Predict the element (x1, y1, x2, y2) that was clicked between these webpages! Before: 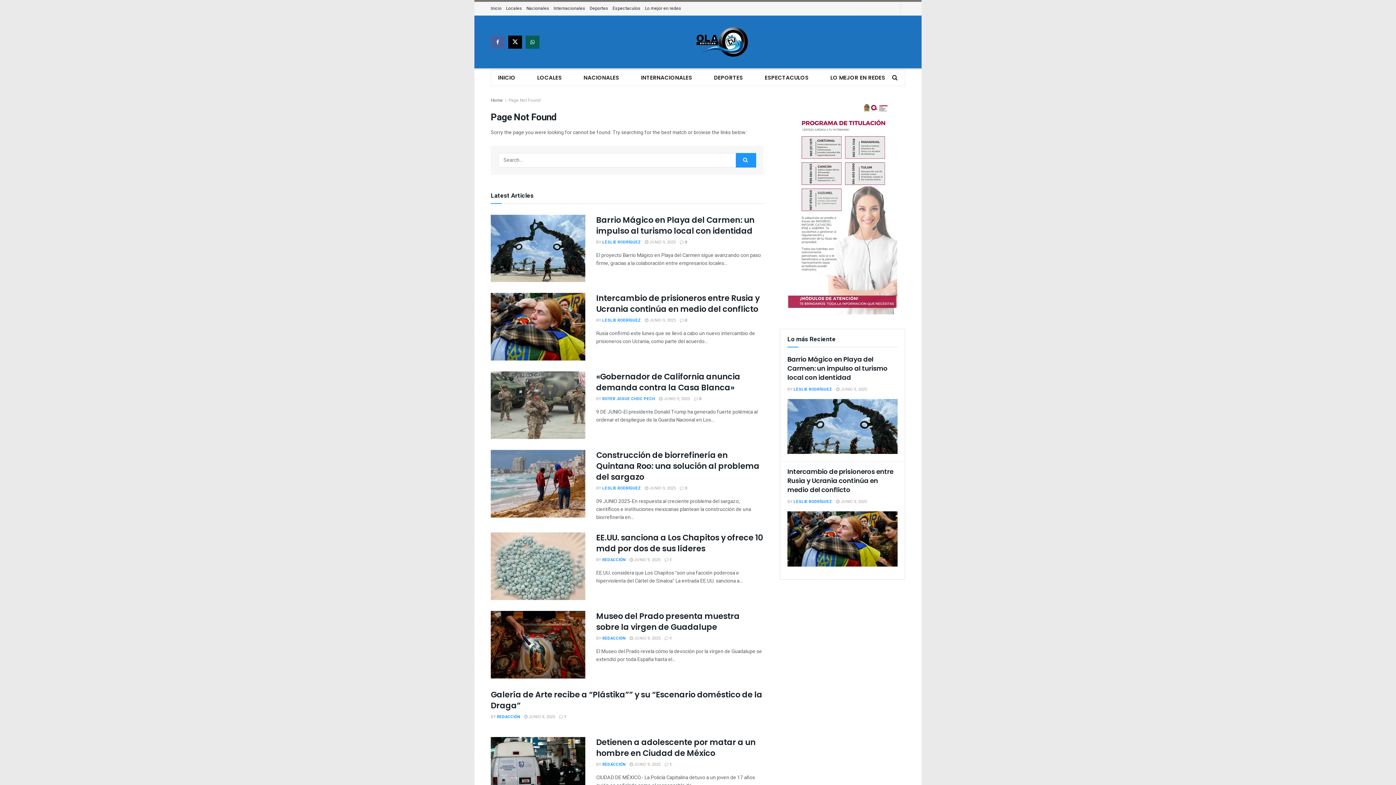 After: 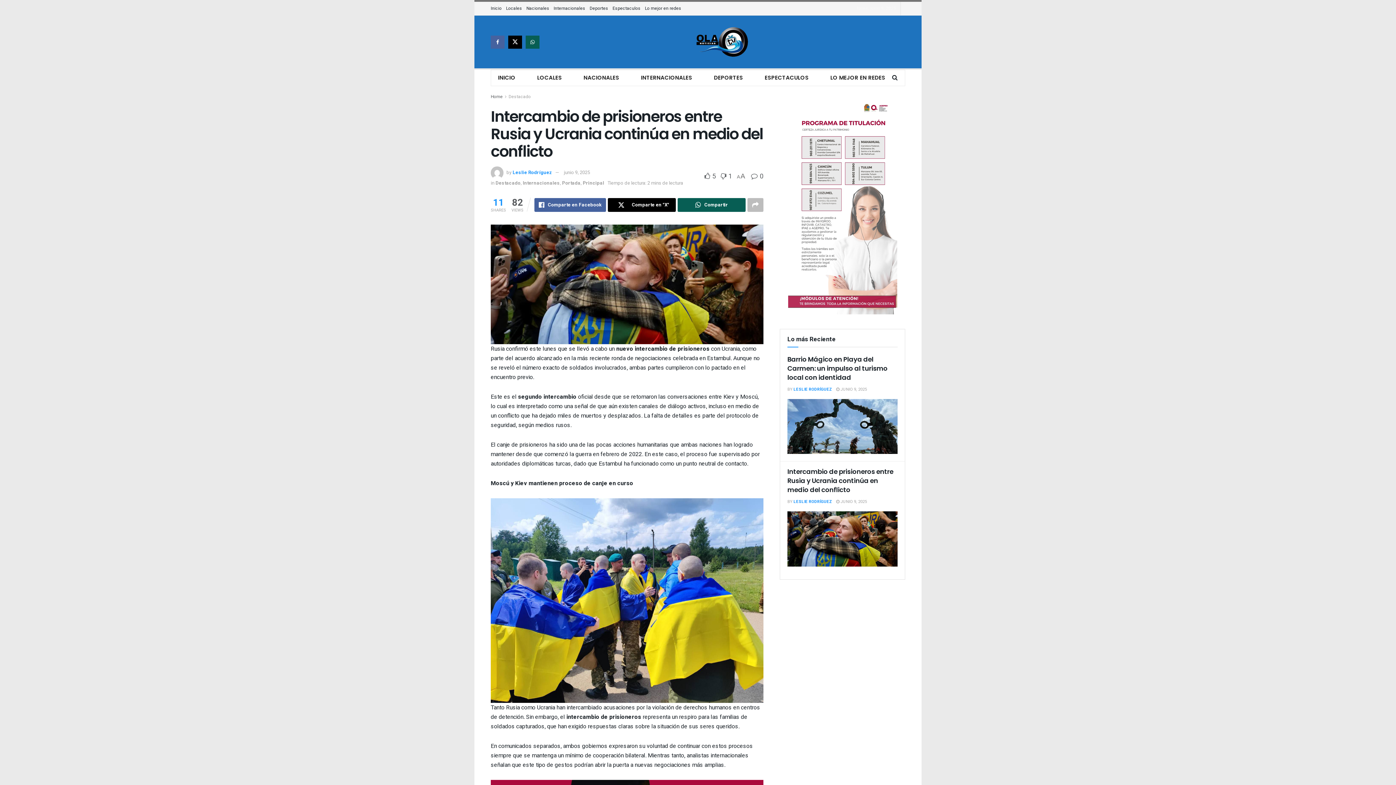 Action: label:  JUNIO 9, 2025 bbox: (645, 317, 676, 323)